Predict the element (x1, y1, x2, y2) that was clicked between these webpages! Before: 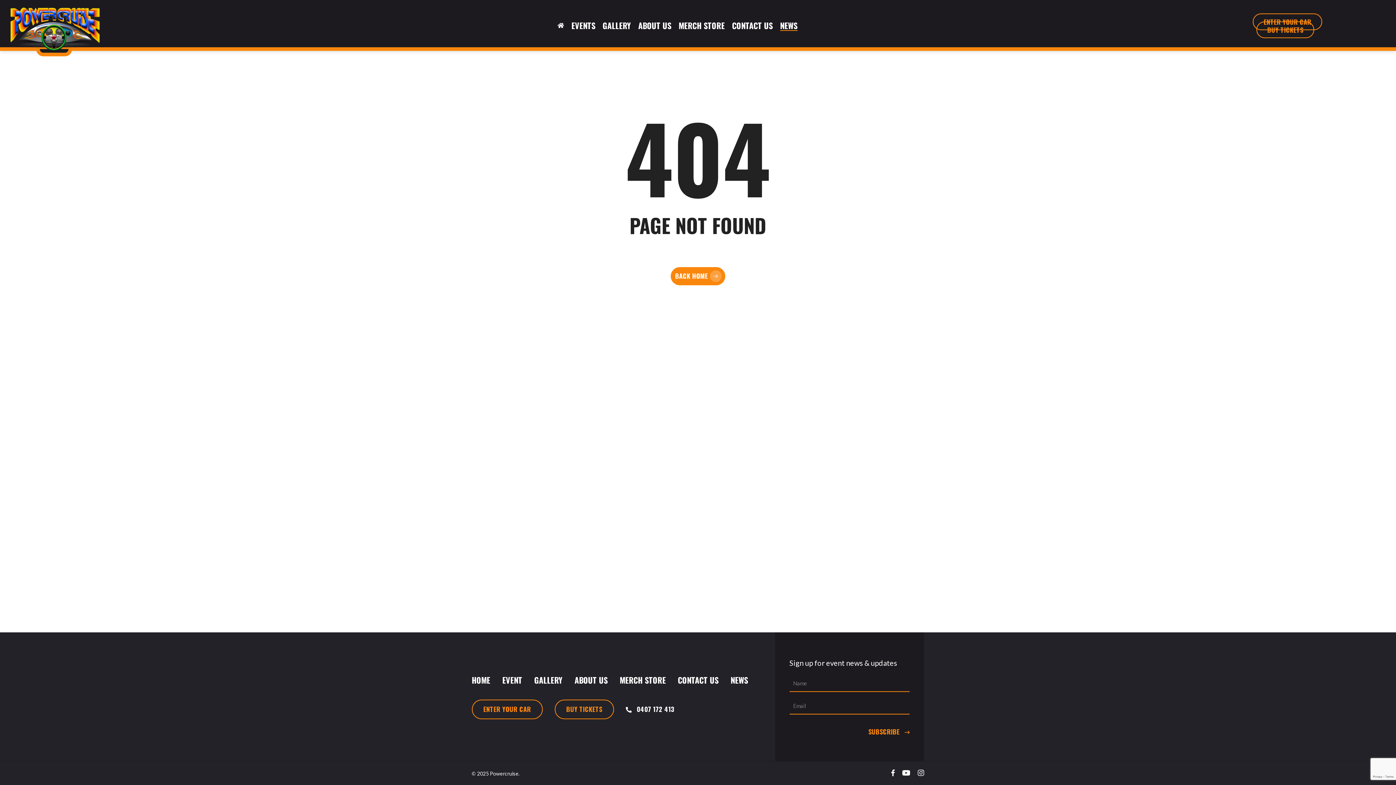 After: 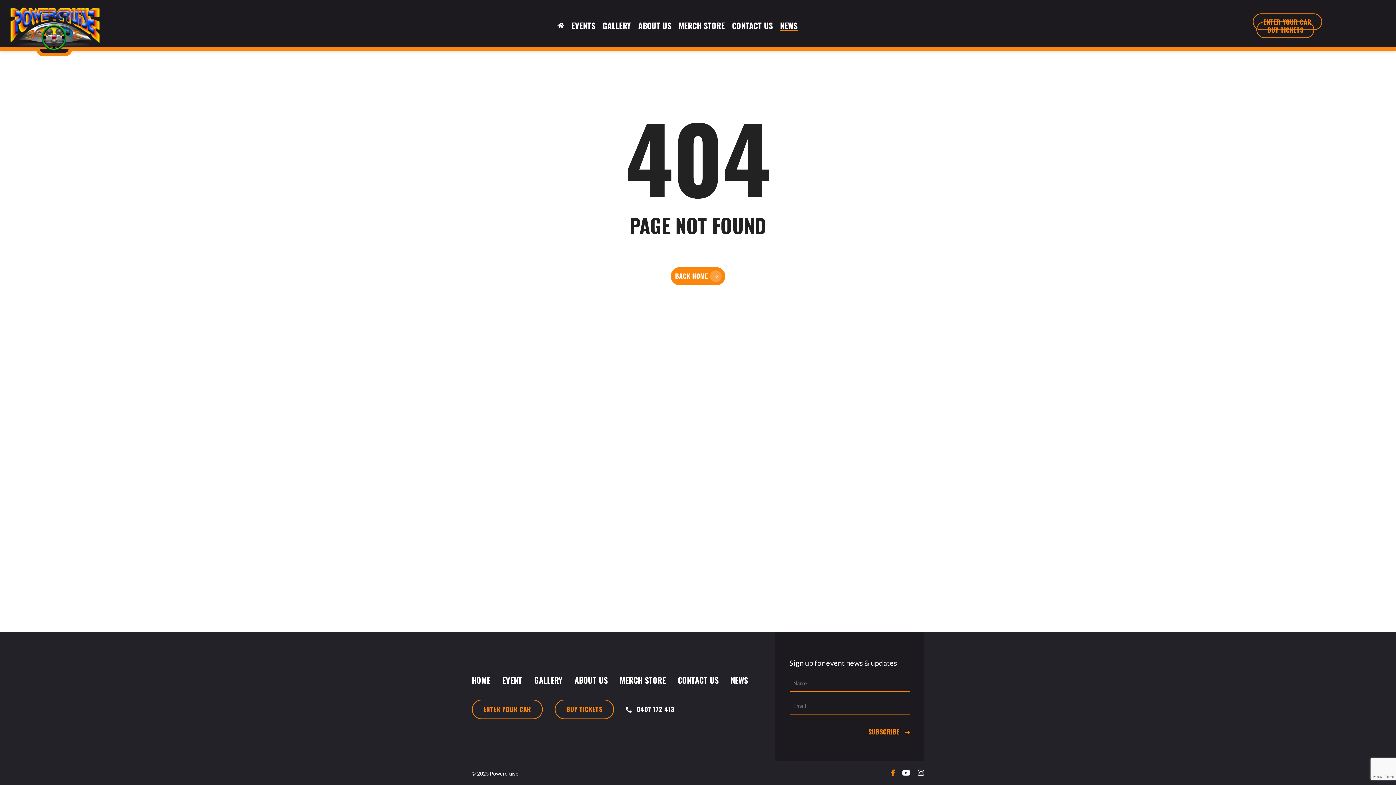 Action: label: facebook bbox: (891, 769, 895, 777)